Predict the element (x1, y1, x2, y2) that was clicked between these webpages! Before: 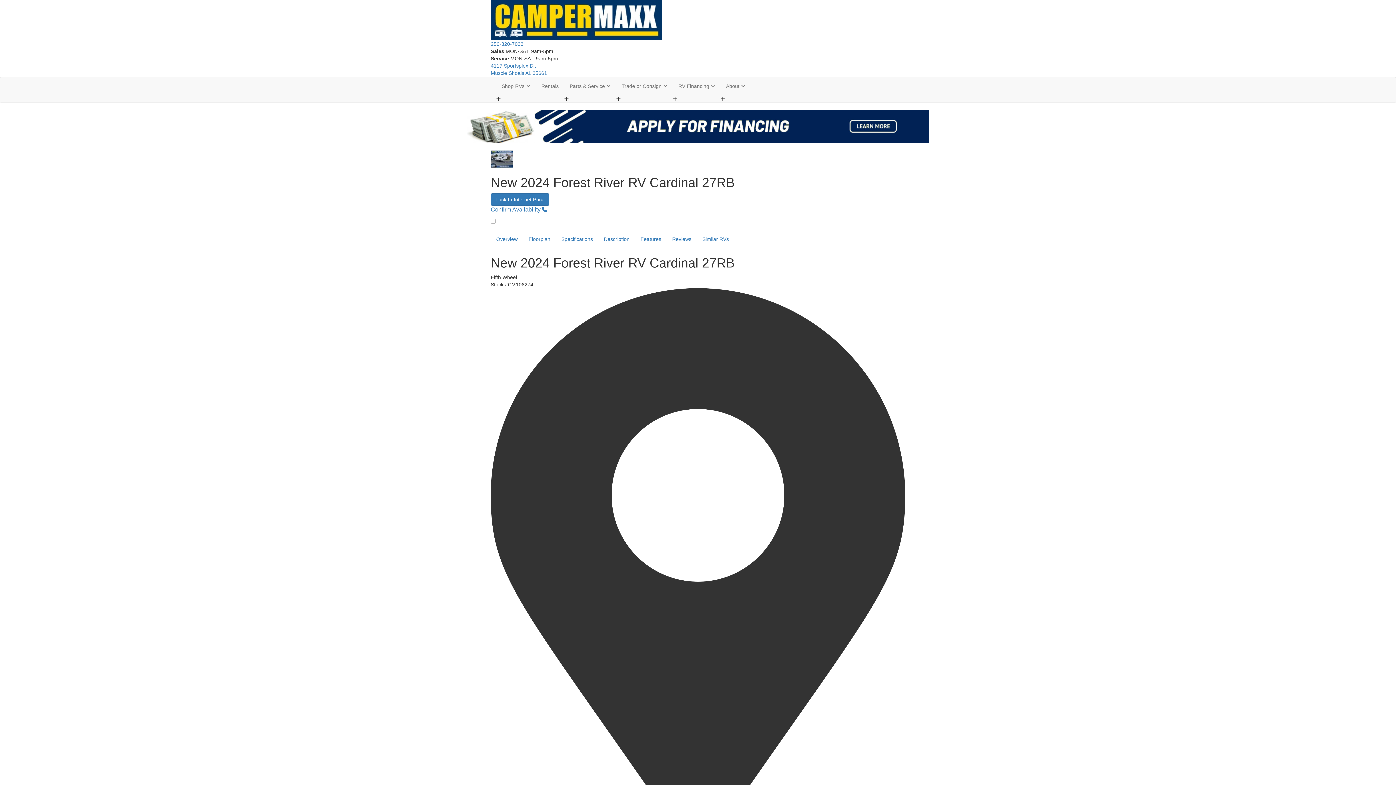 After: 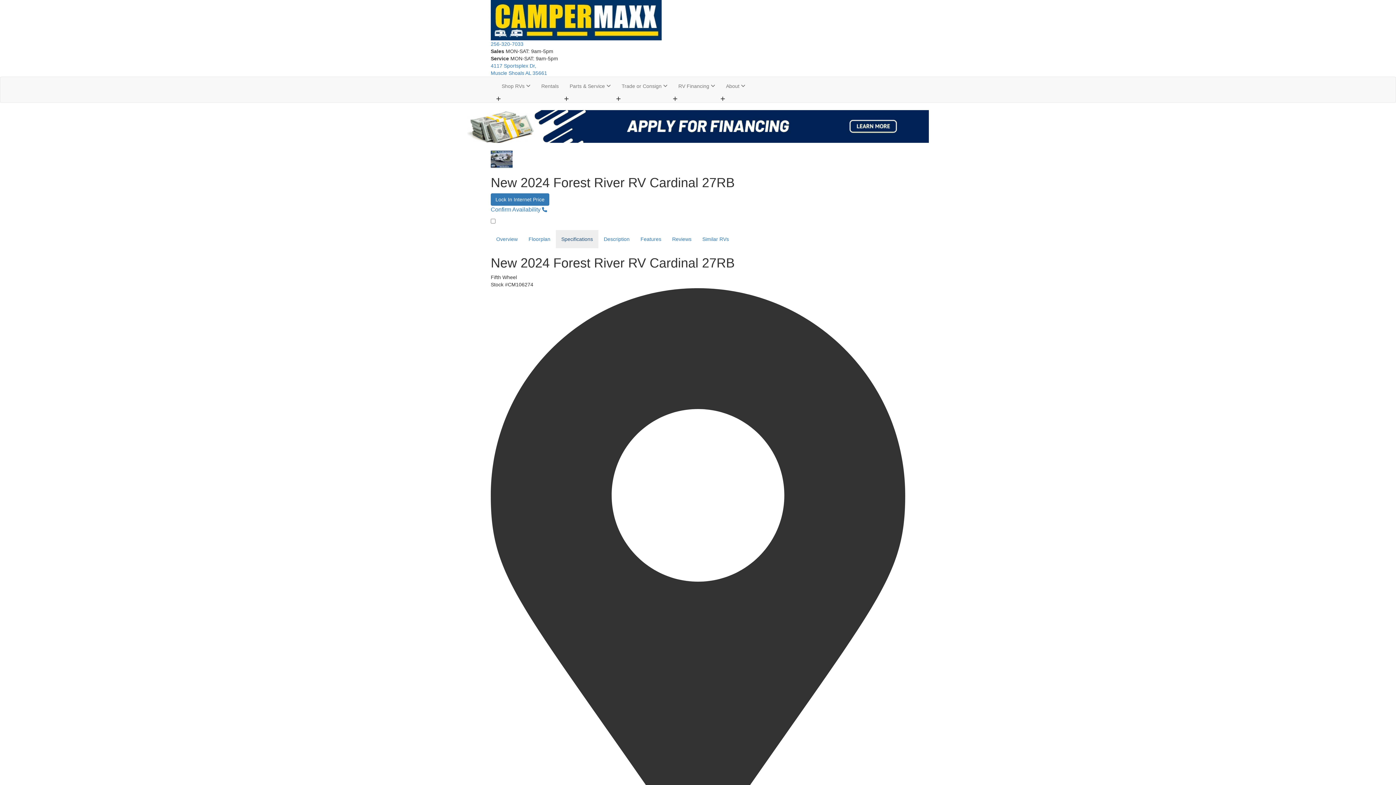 Action: bbox: (556, 230, 598, 248) label: Specifications